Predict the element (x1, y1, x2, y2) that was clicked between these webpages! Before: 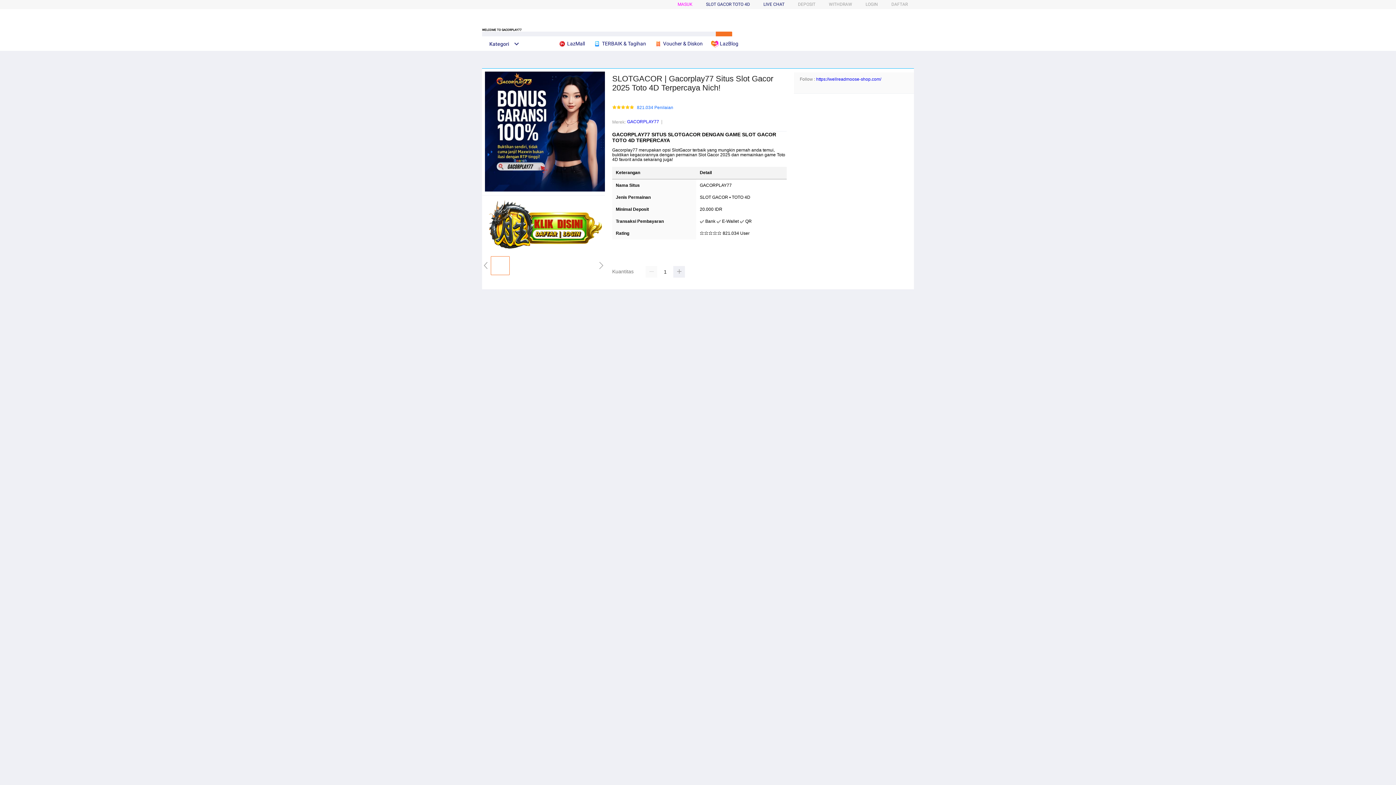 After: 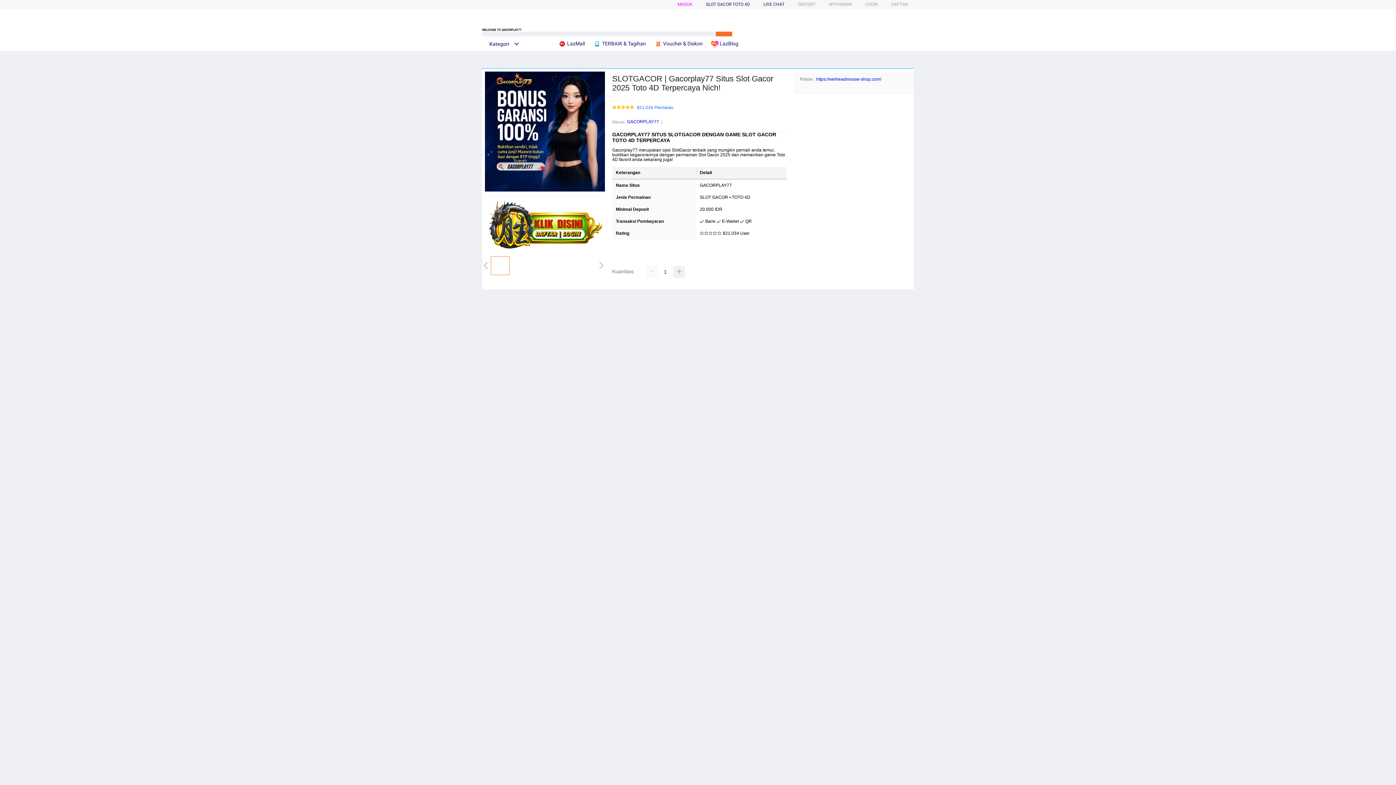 Action: bbox: (593, 36, 649, 50) label:  TERBAIK & Tagihan